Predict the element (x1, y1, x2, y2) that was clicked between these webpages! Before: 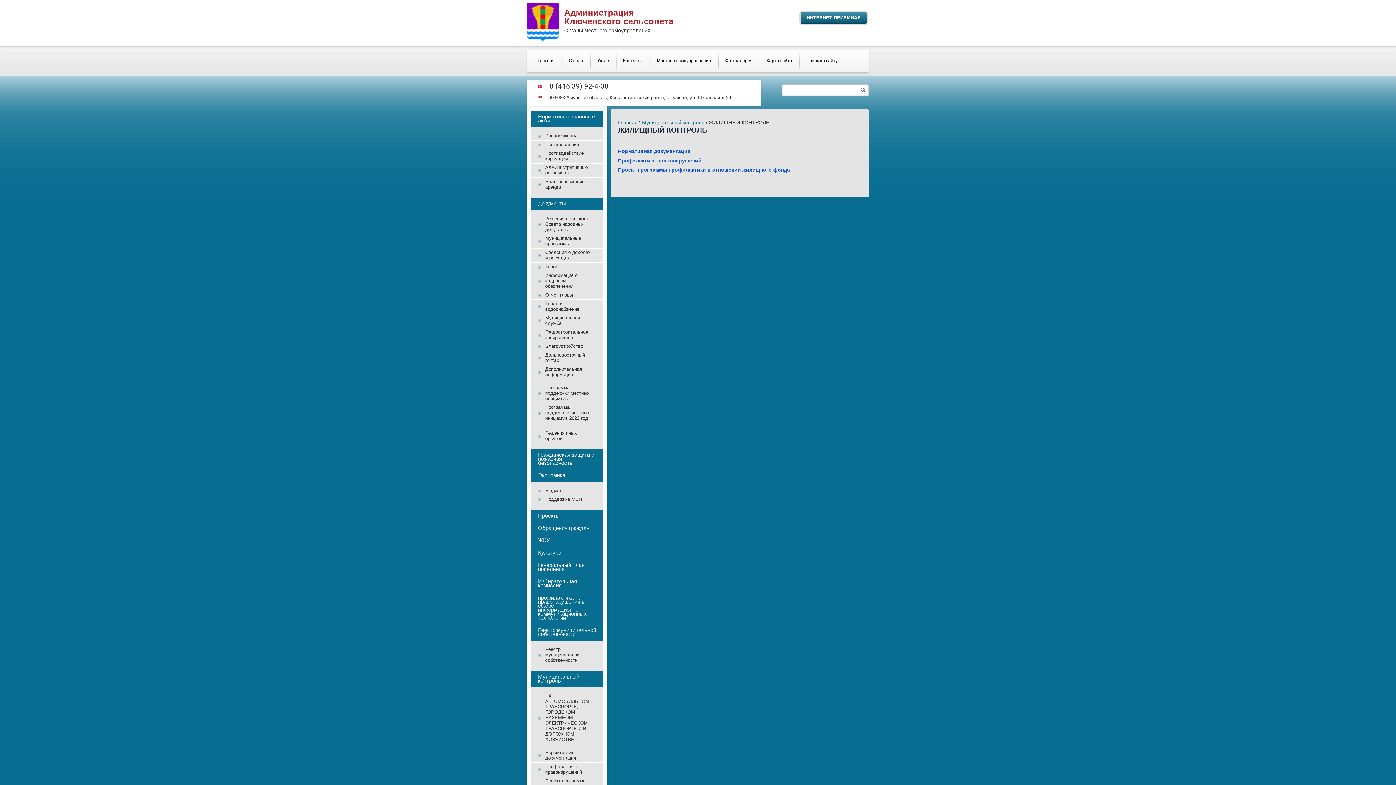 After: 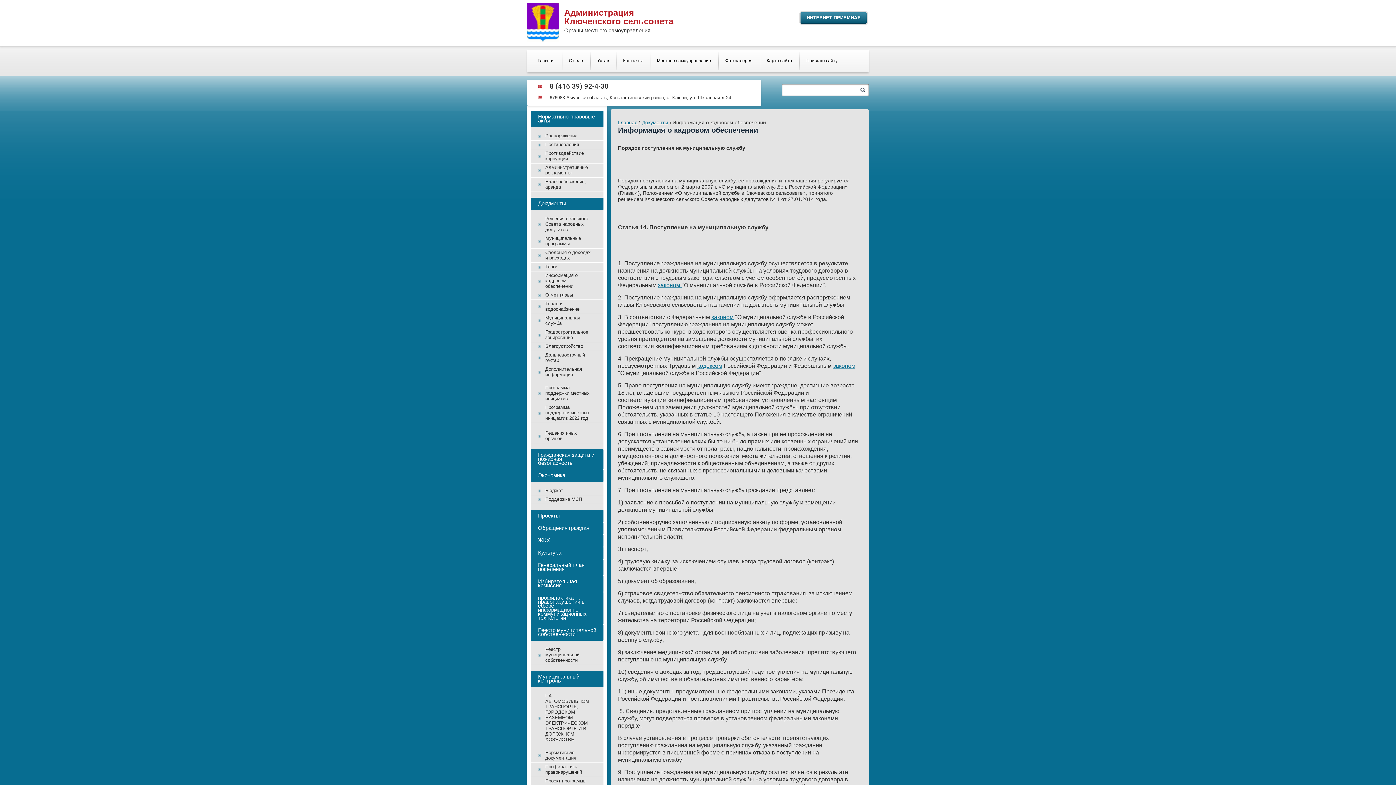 Action: bbox: (530, 271, 603, 290) label: Информация о кадровом обеспечении